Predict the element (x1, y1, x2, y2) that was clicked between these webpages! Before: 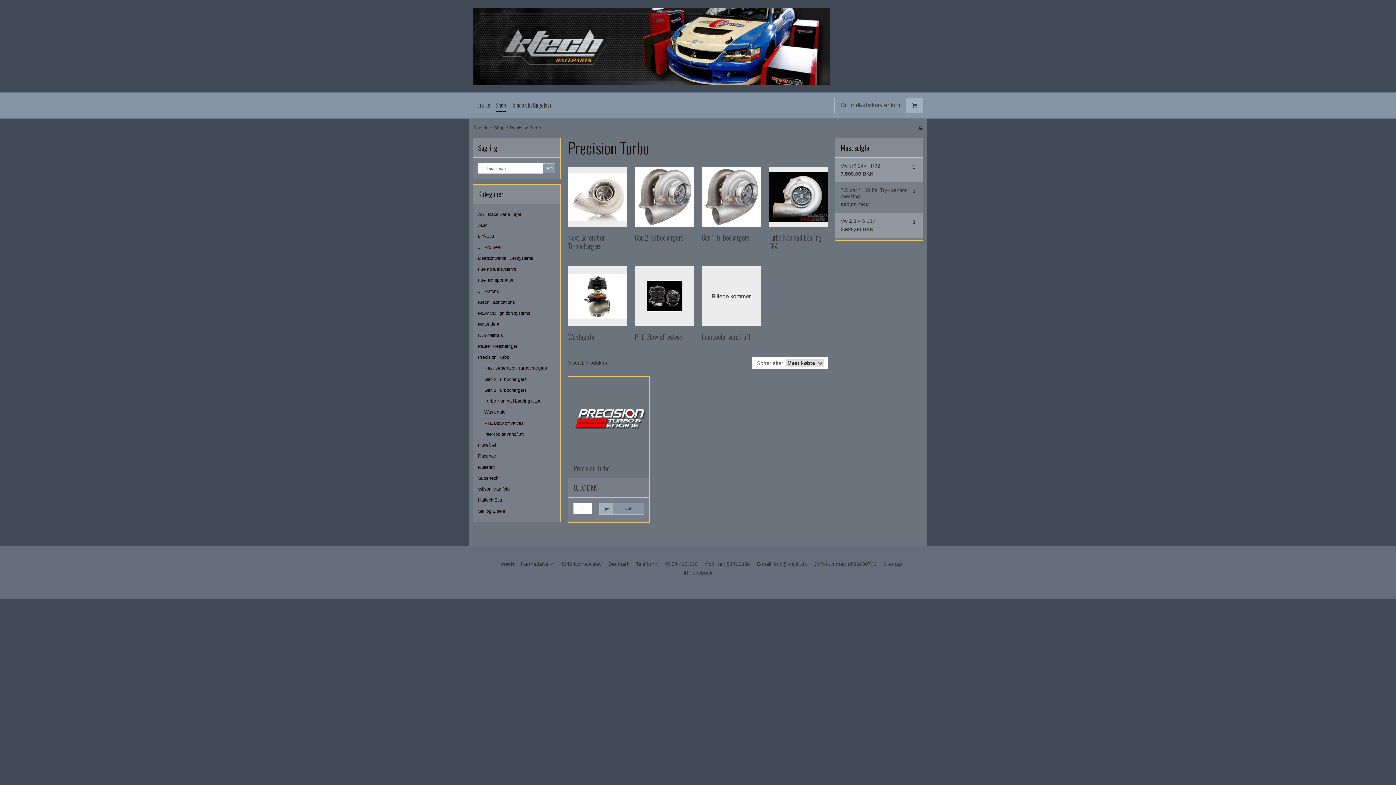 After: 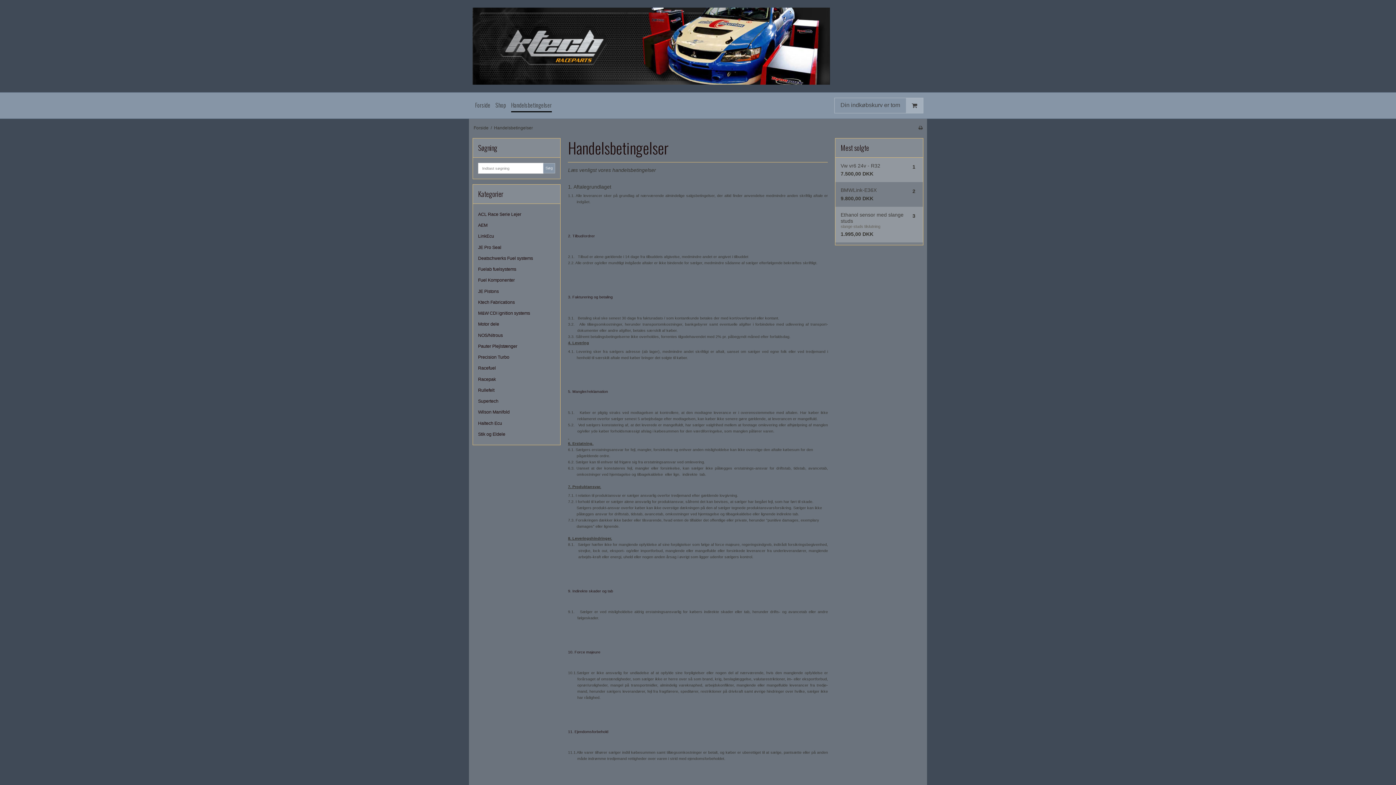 Action: bbox: (511, 97, 552, 112) label: Handelsbetingelser